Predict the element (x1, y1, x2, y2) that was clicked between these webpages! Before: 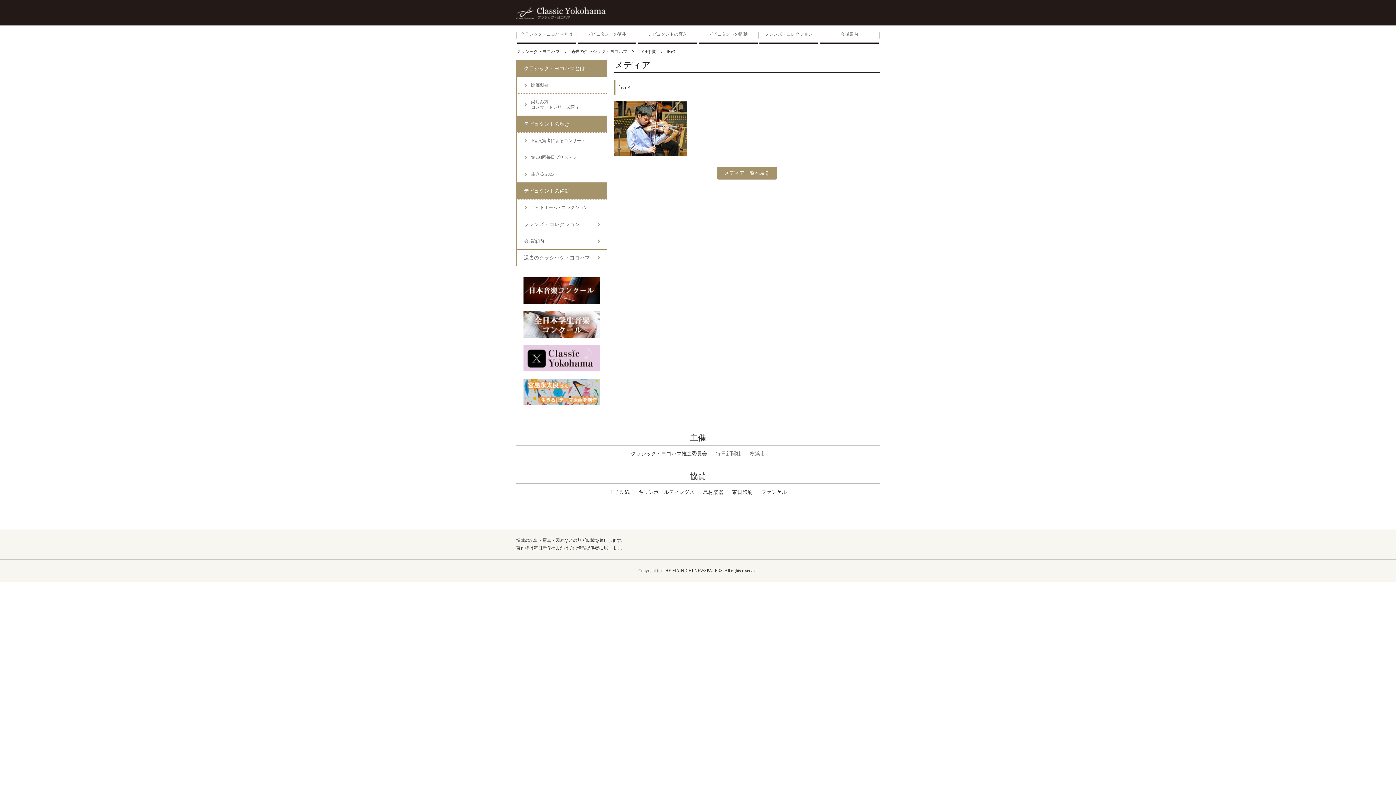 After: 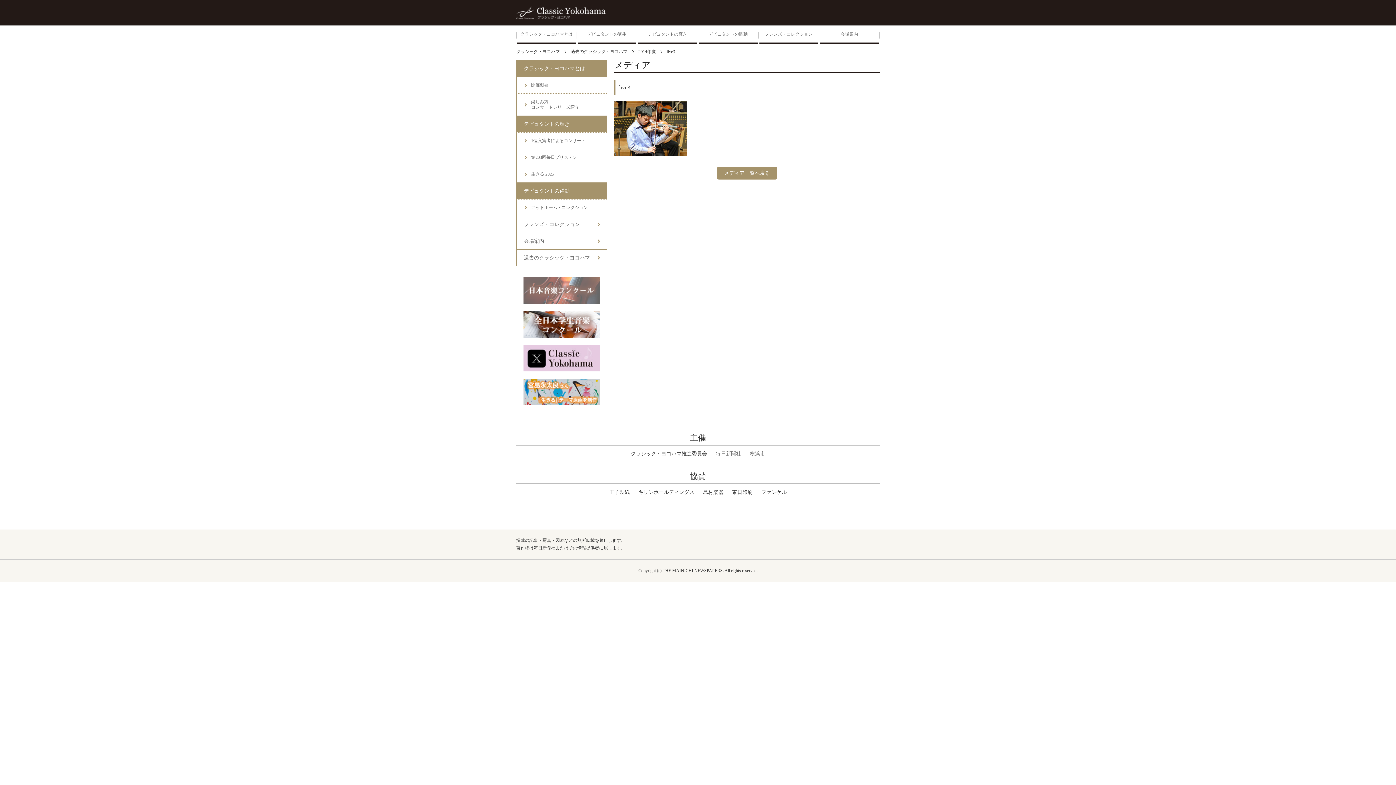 Action: bbox: (516, 277, 607, 304)